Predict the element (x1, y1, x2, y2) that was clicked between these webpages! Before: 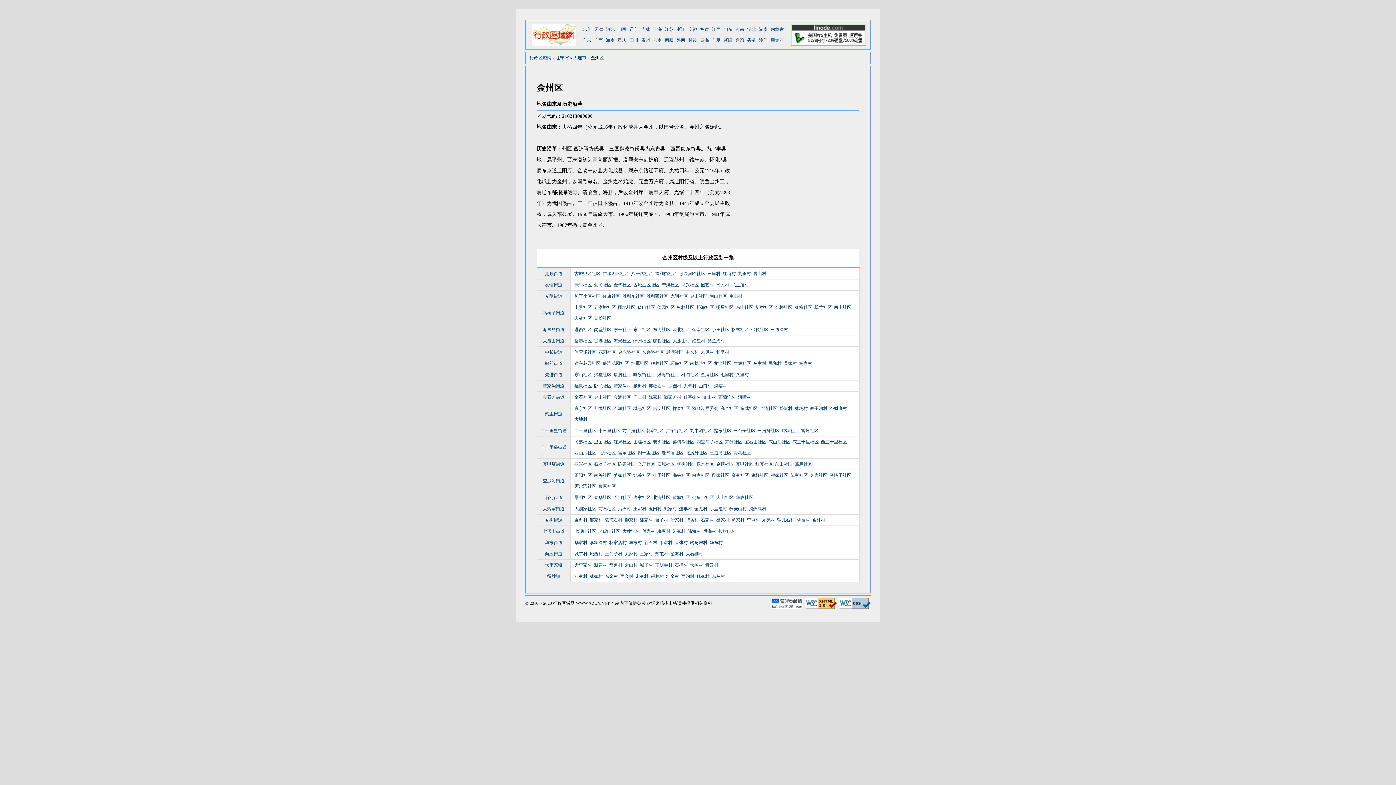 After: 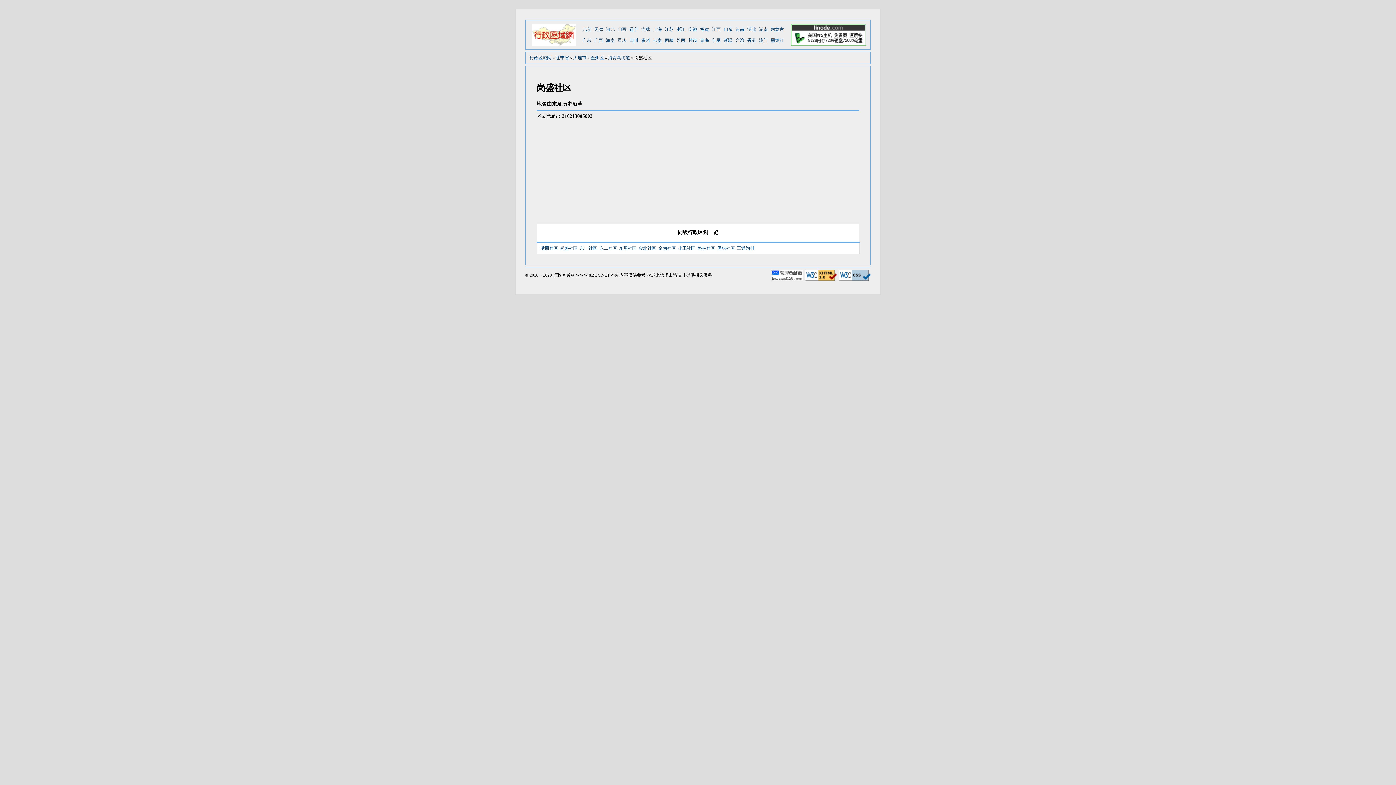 Action: label: 岗盛社区 bbox: (594, 324, 611, 335)